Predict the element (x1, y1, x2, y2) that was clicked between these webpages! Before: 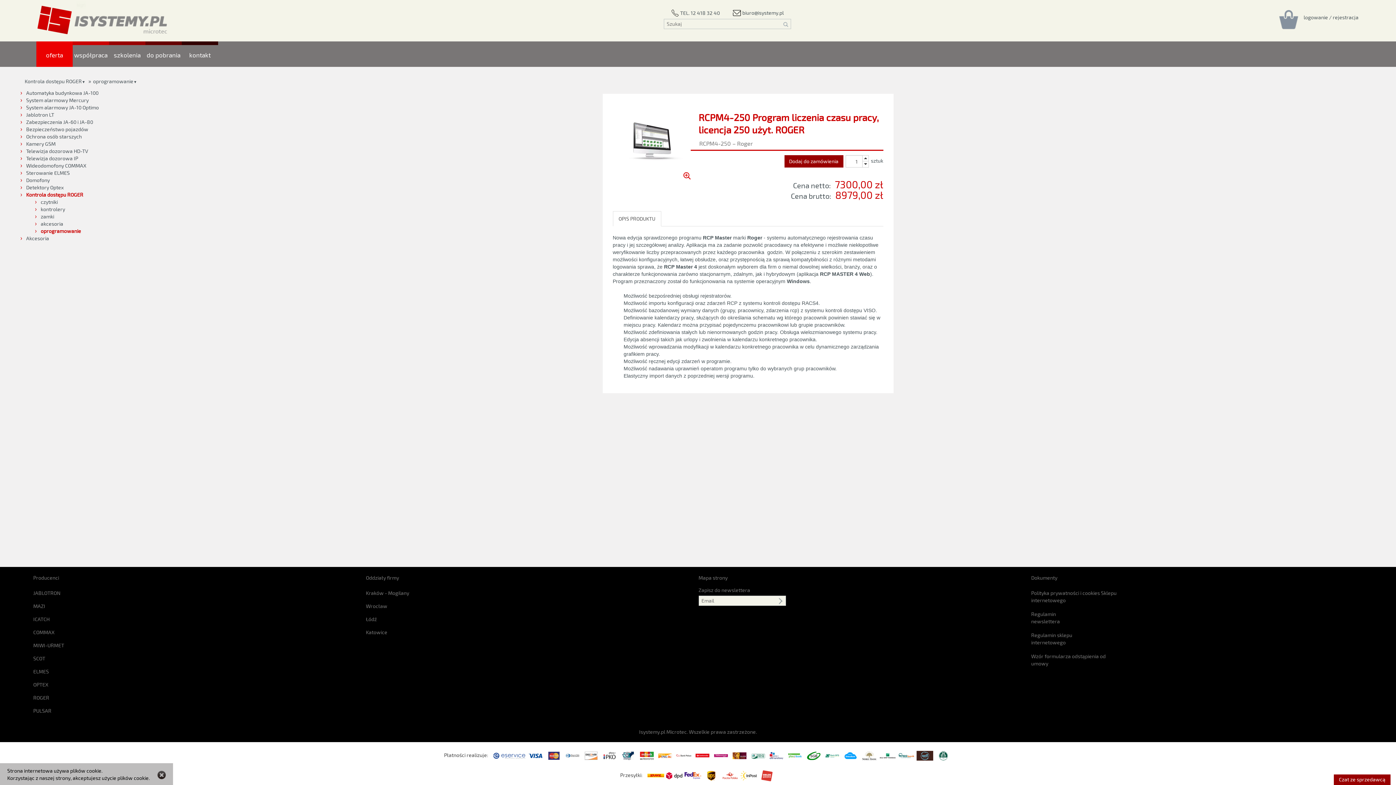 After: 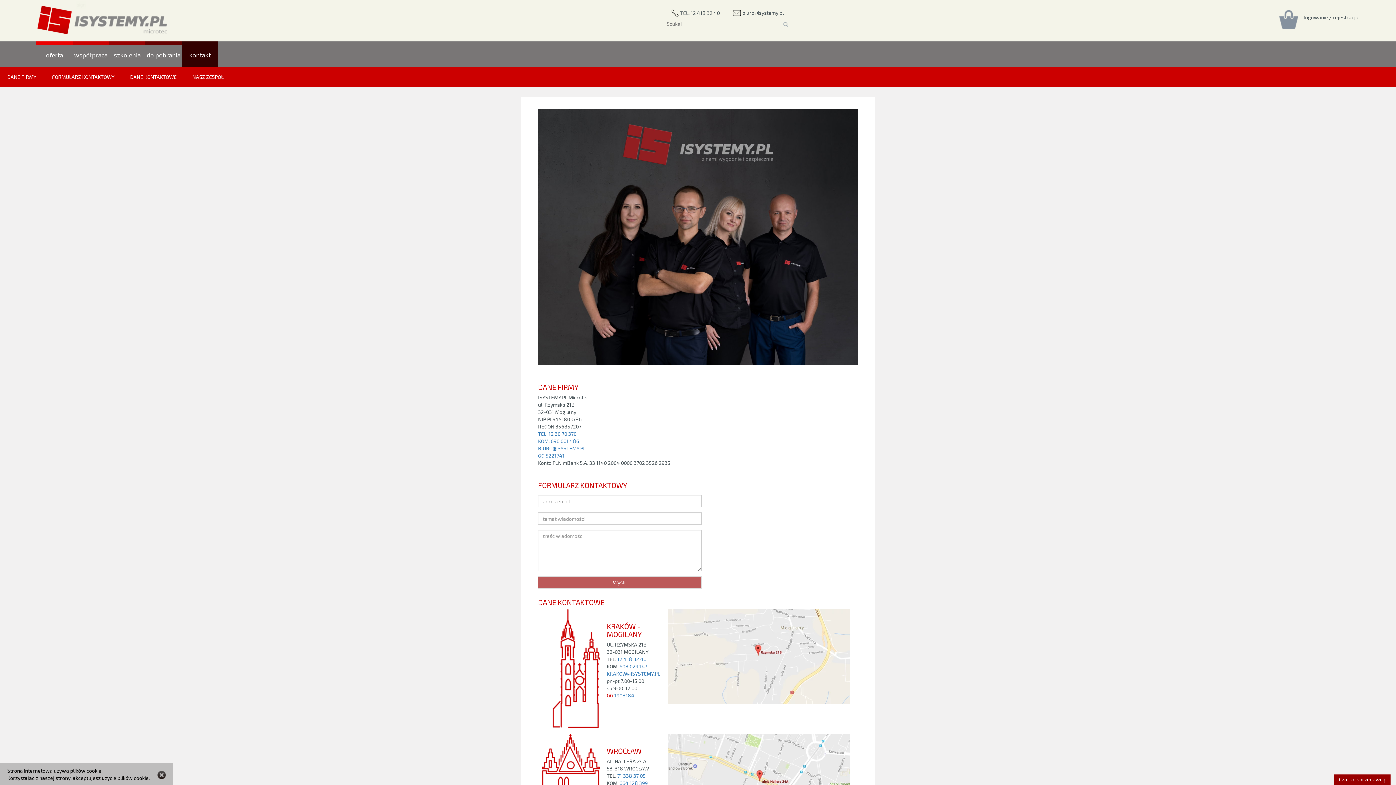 Action: bbox: (181, 45, 218, 67) label: kontakt